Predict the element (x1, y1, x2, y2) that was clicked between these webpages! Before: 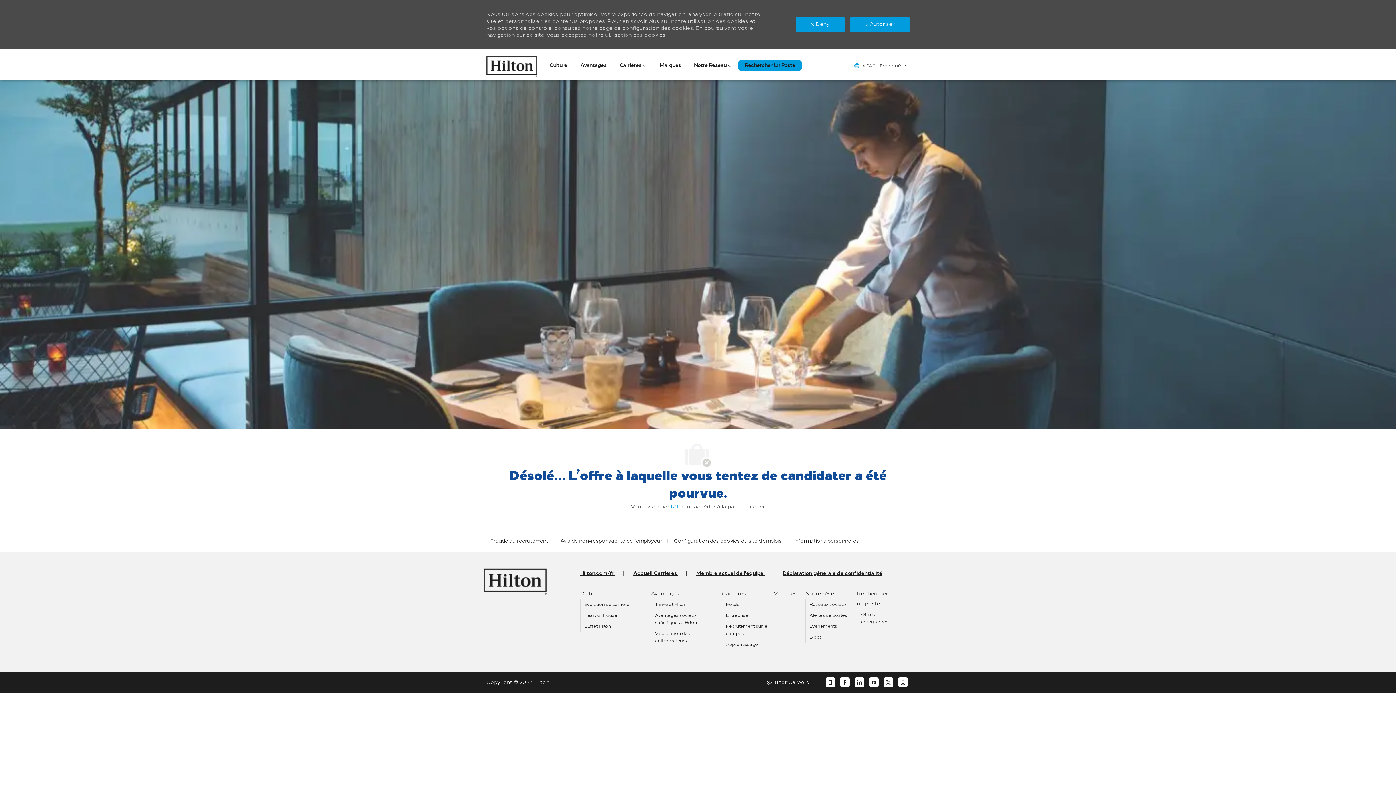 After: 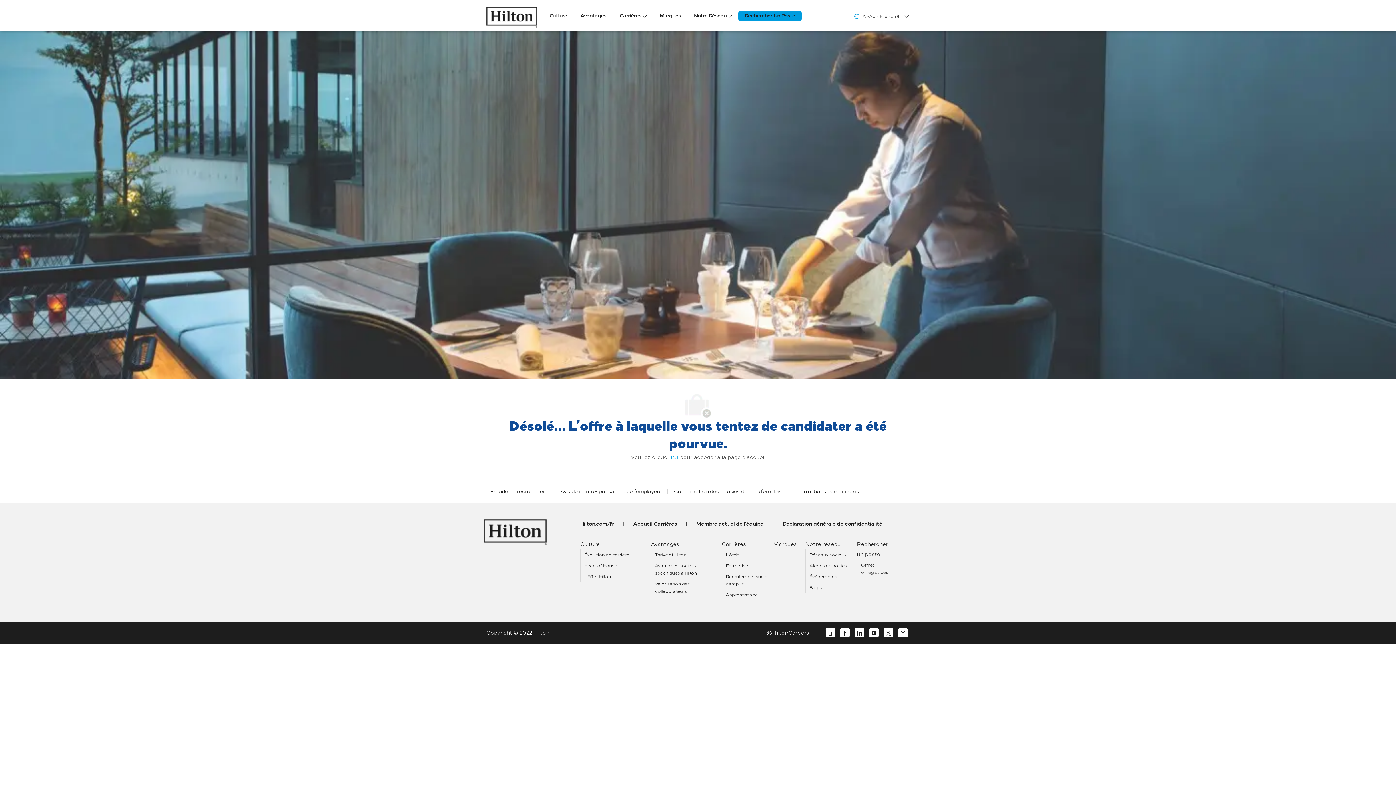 Action: label:  Deny bbox: (796, 17, 844, 32)